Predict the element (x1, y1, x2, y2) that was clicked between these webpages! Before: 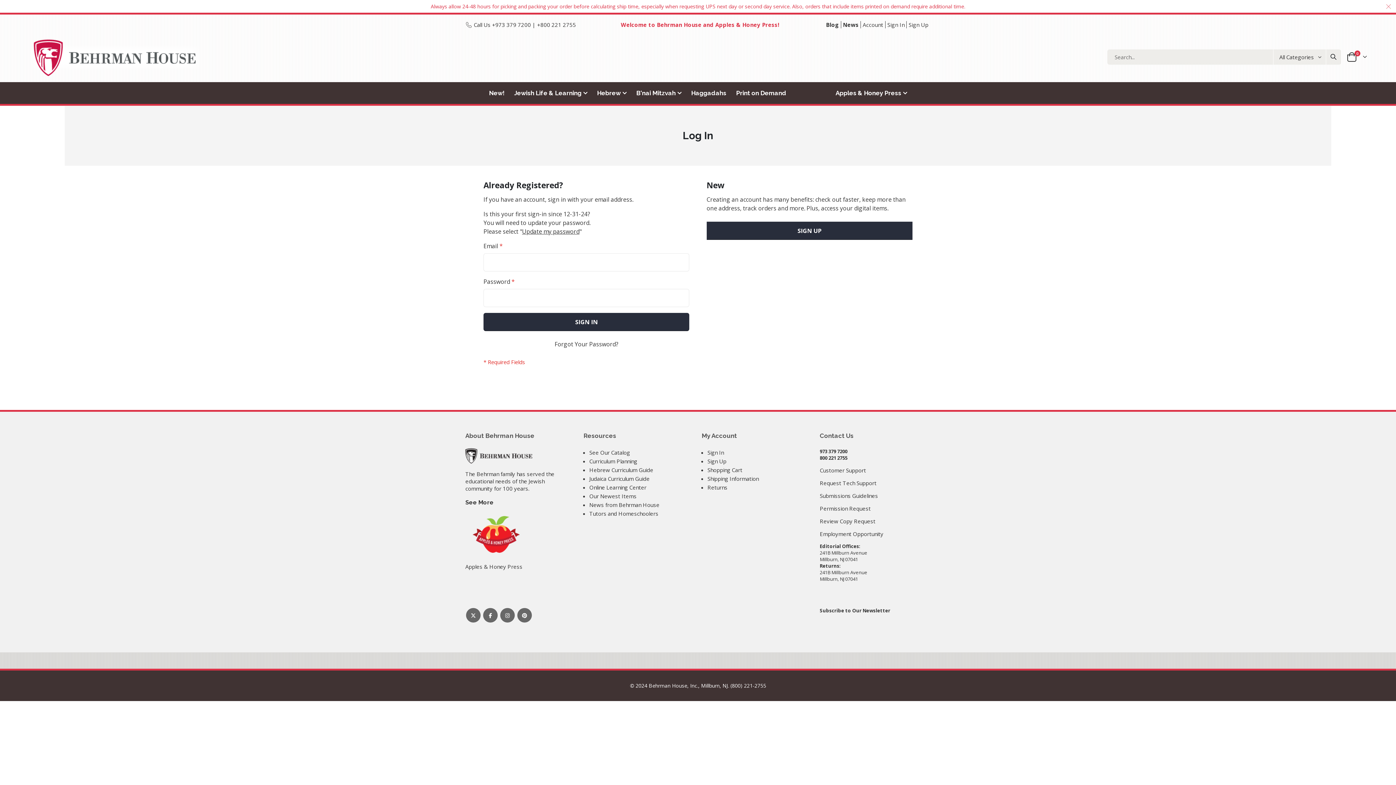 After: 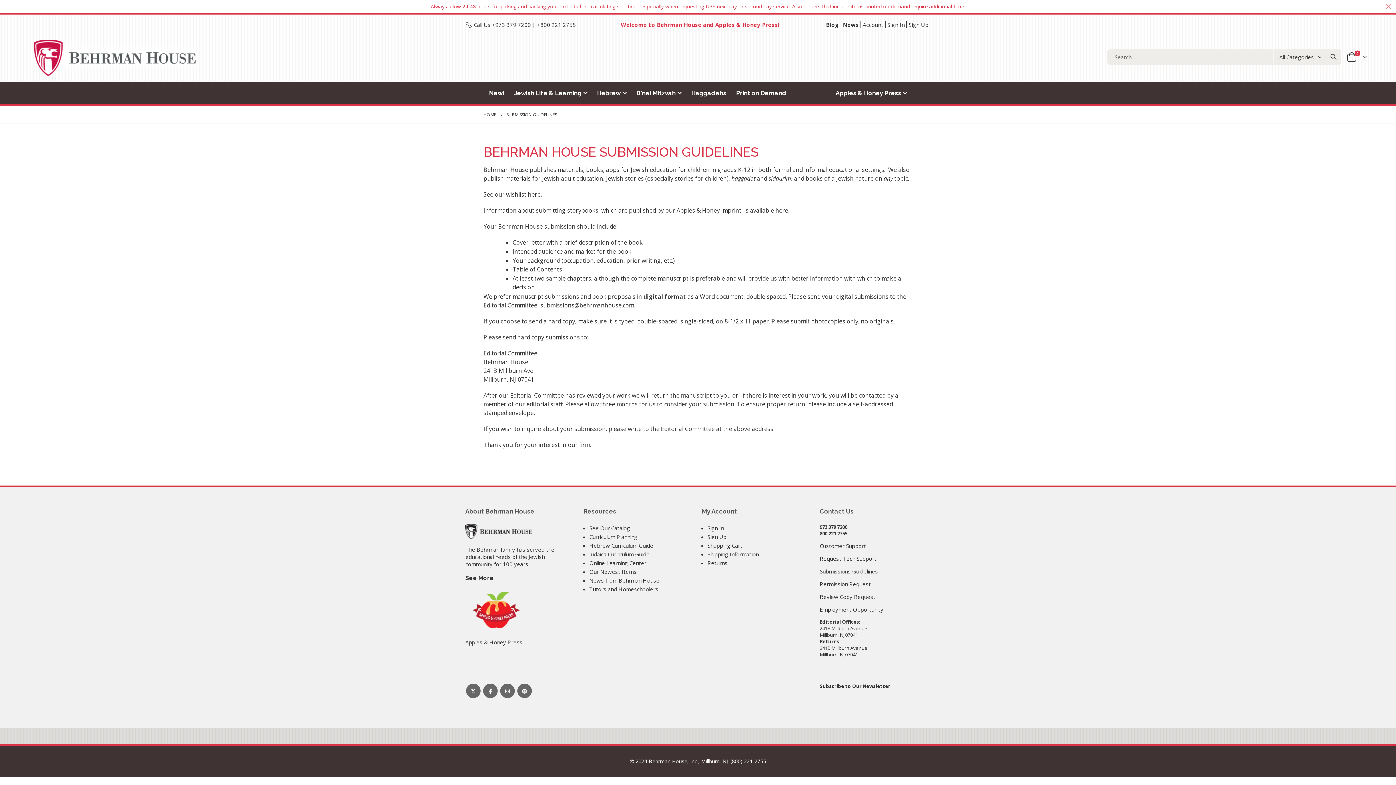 Action: label: Submissions Guidelines bbox: (820, 492, 878, 499)